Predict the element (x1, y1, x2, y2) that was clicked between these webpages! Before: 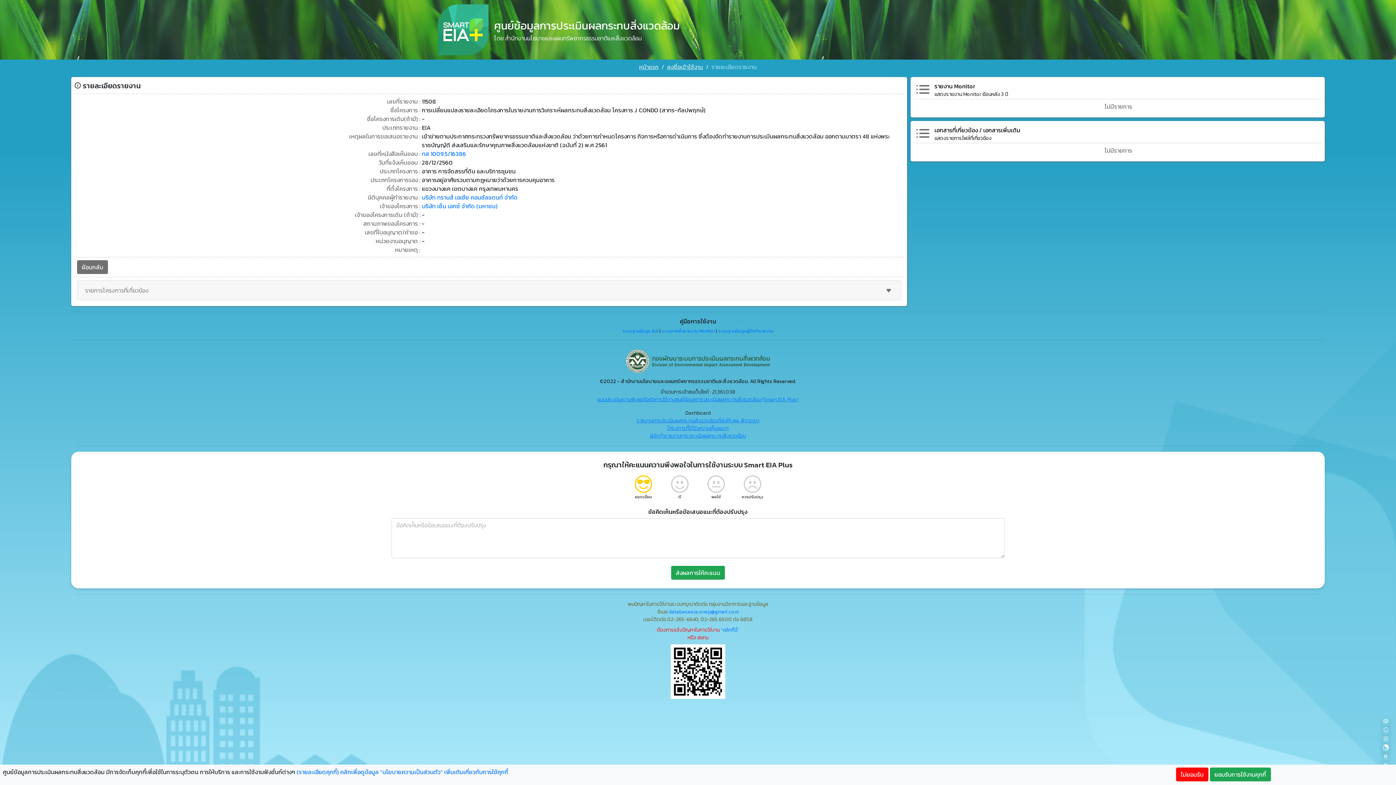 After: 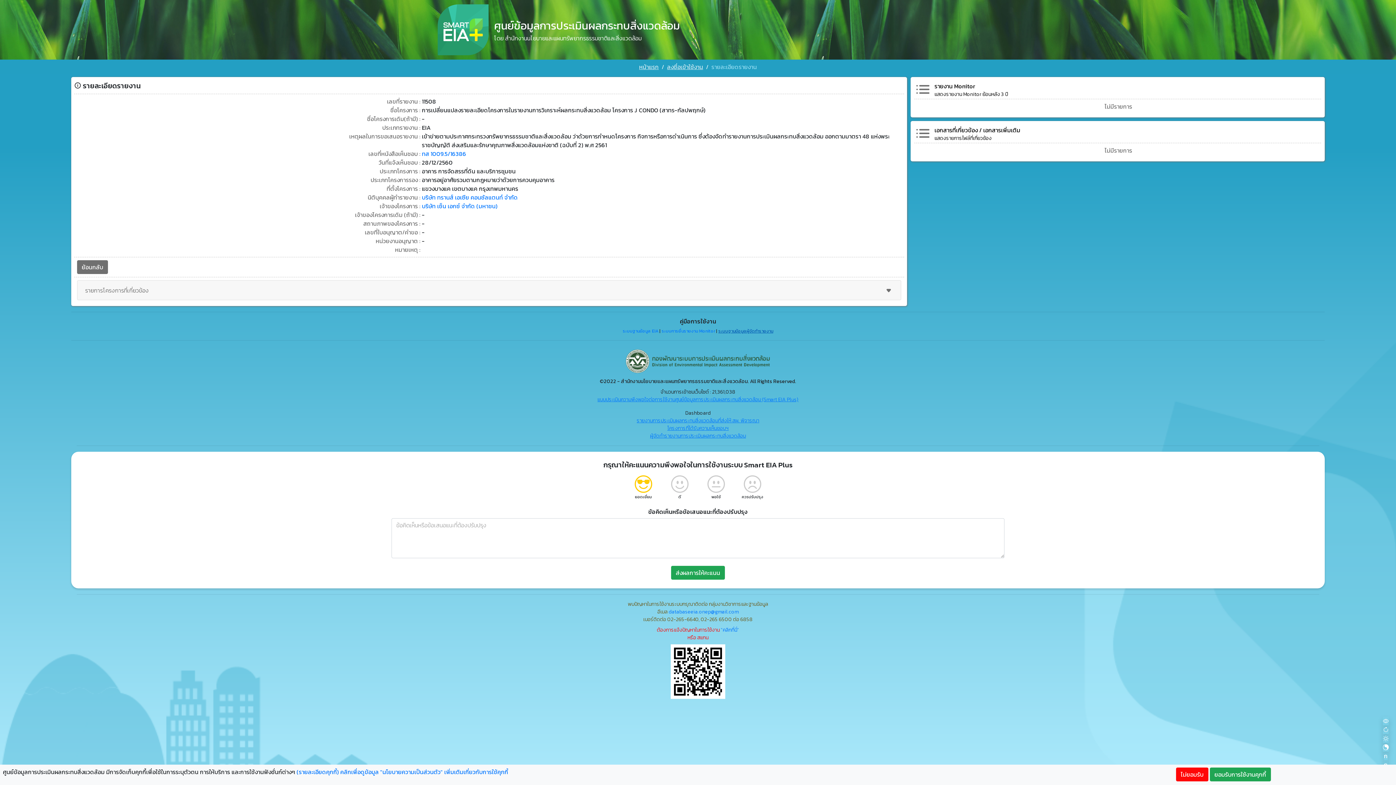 Action: bbox: (718, 328, 773, 334) label: ระบบฐานข้อมูลผู้จัดทำรายงาน